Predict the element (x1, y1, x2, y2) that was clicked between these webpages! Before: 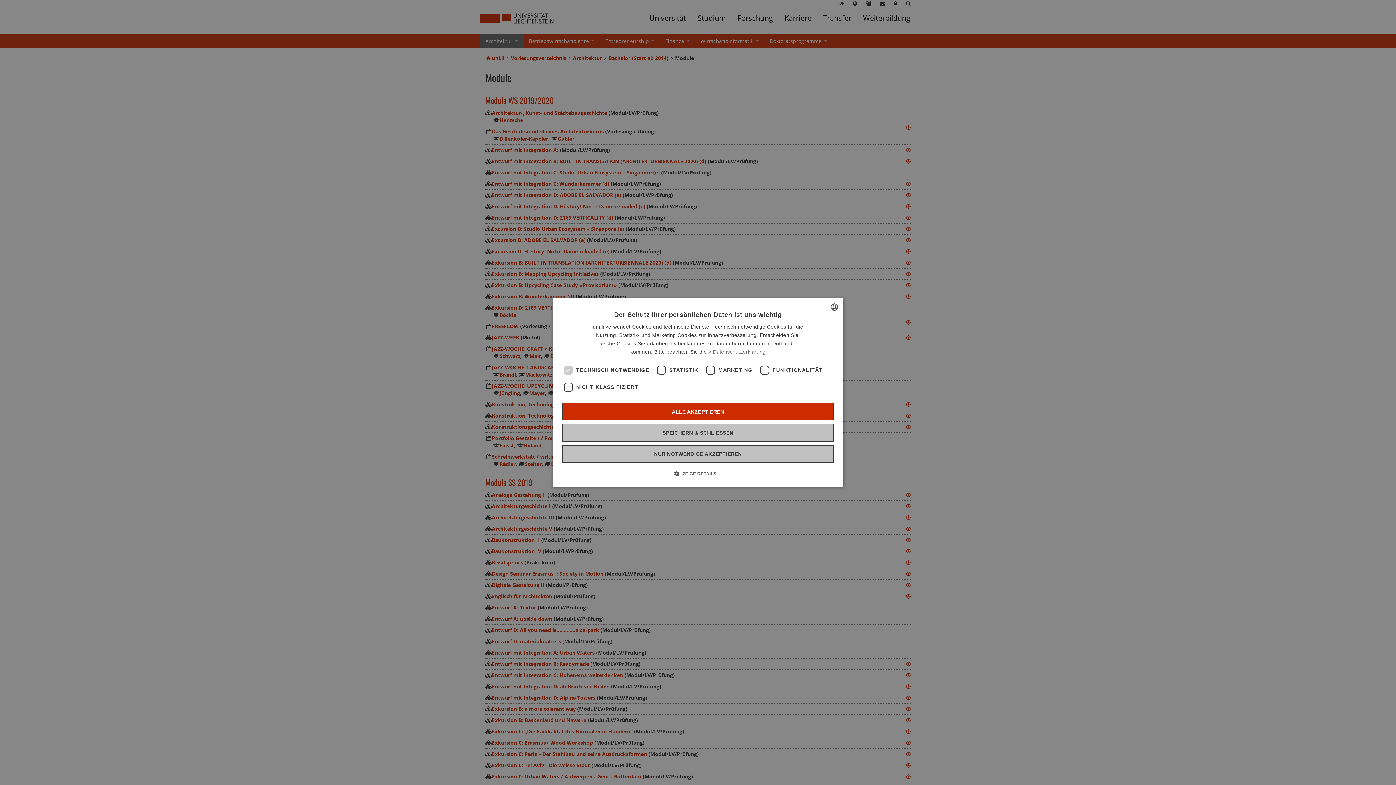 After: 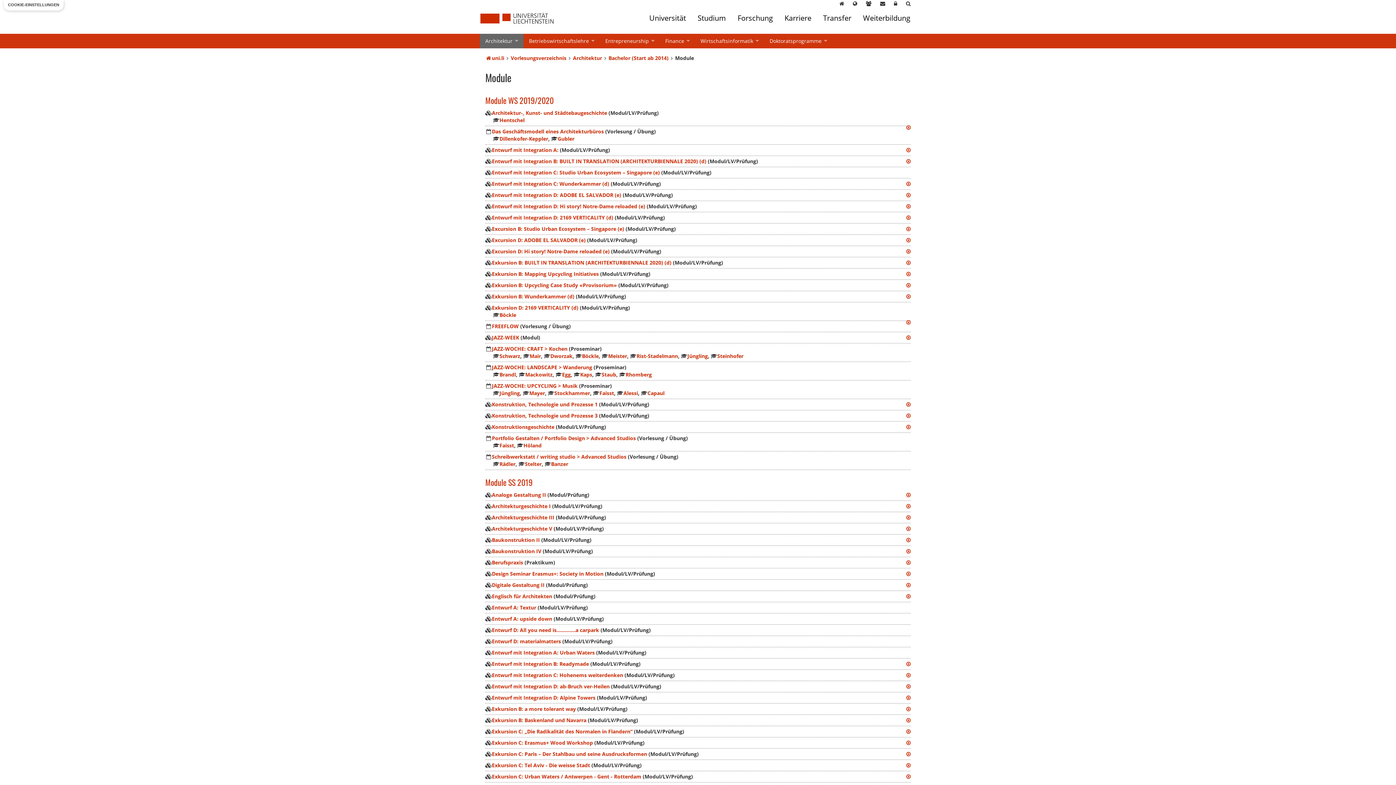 Action: bbox: (562, 403, 833, 420) label: ALLE AKZEPTIEREN